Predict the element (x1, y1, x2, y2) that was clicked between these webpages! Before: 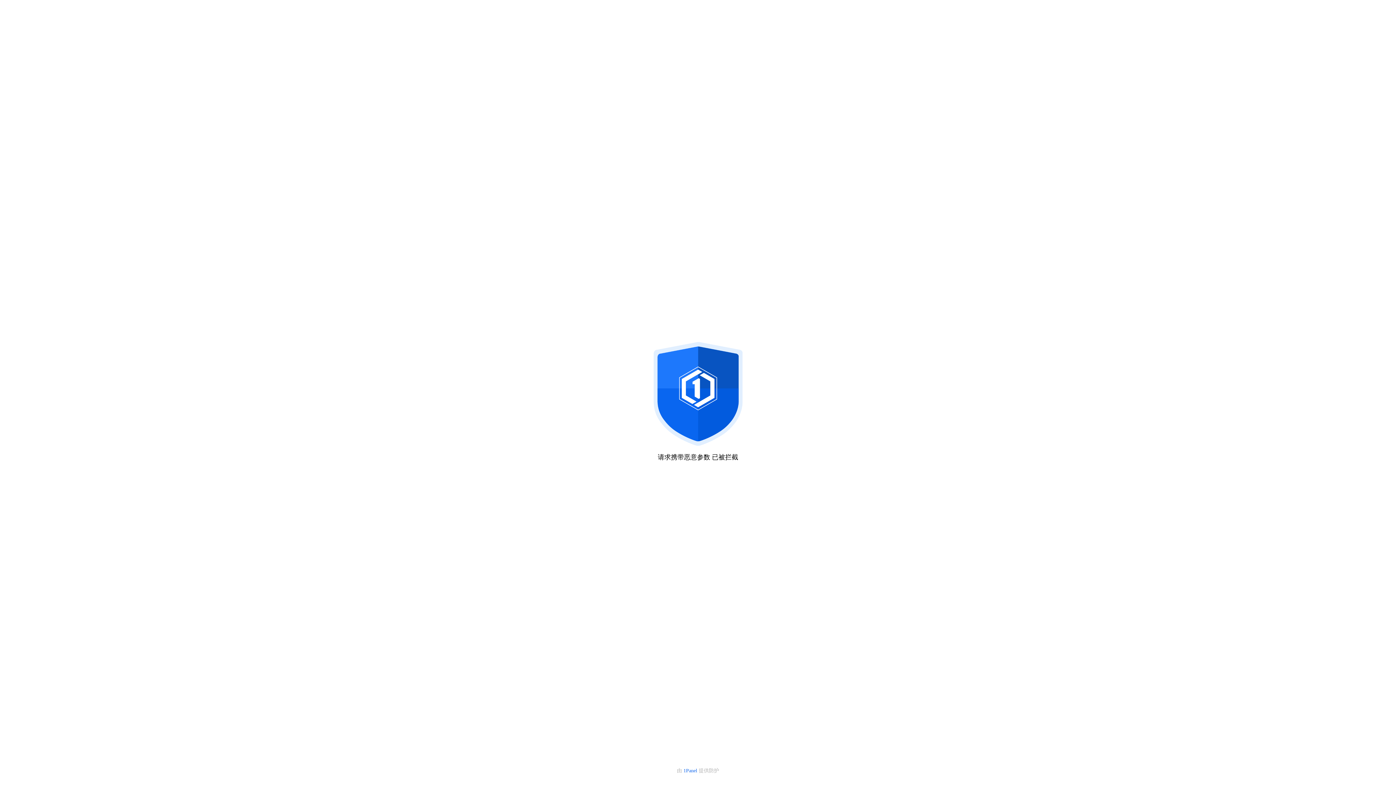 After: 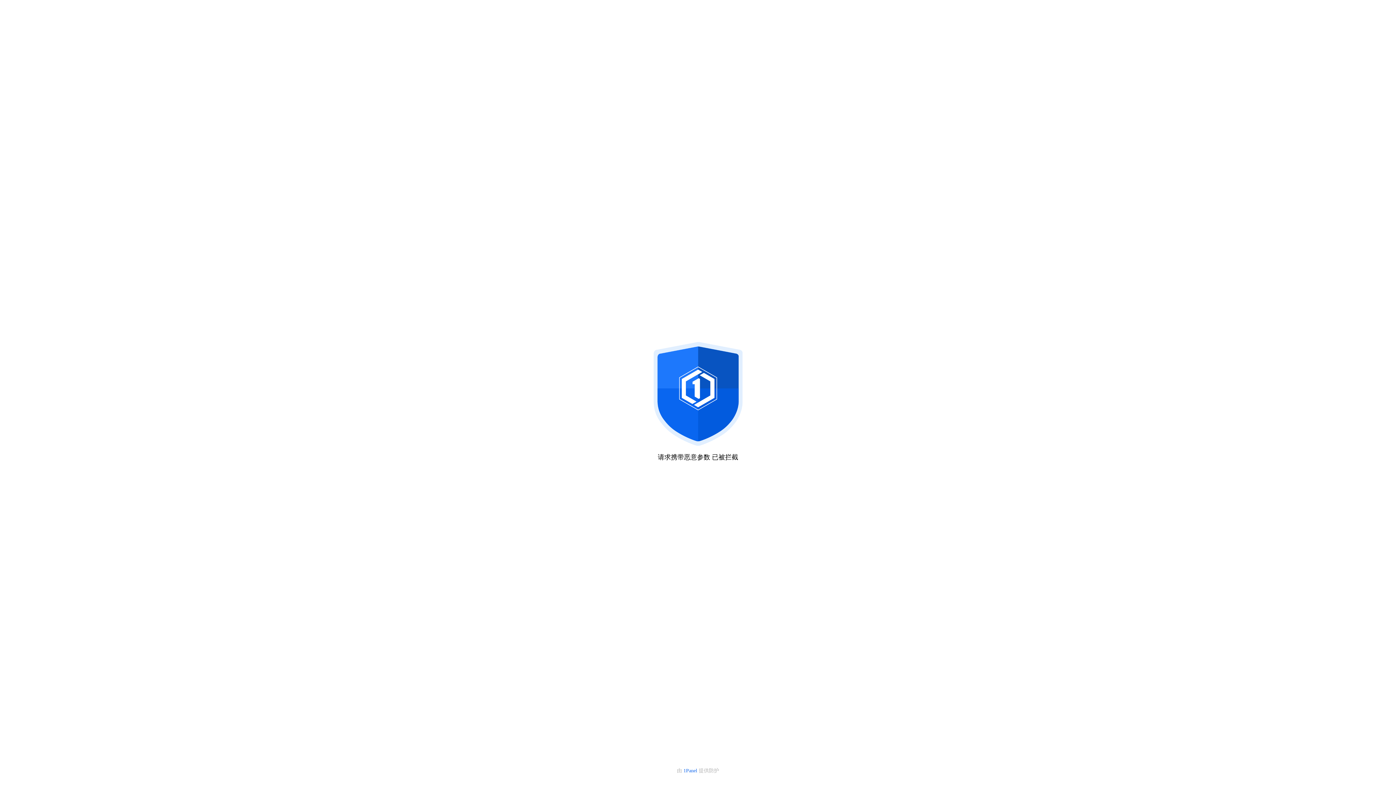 Action: label: 1Panel  bbox: (683, 768, 698, 773)